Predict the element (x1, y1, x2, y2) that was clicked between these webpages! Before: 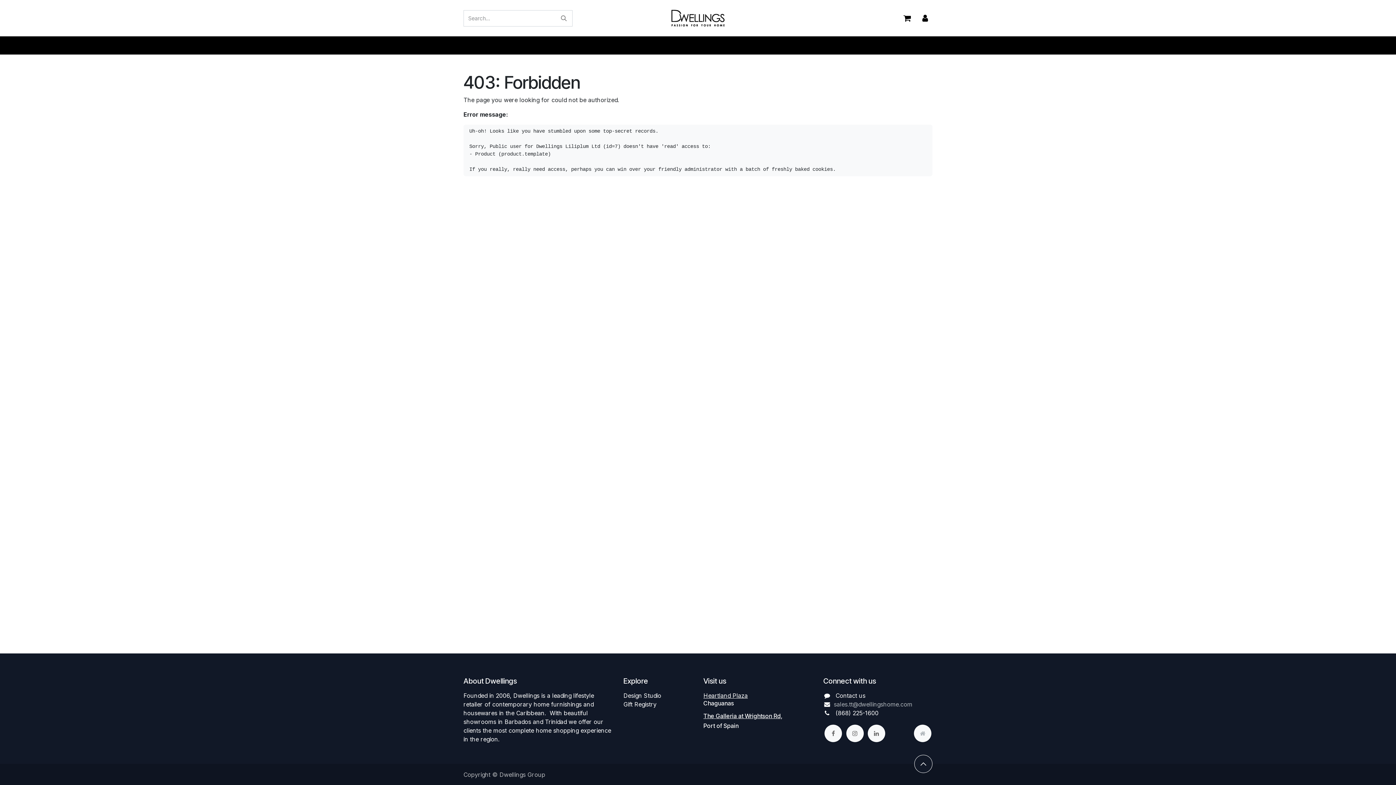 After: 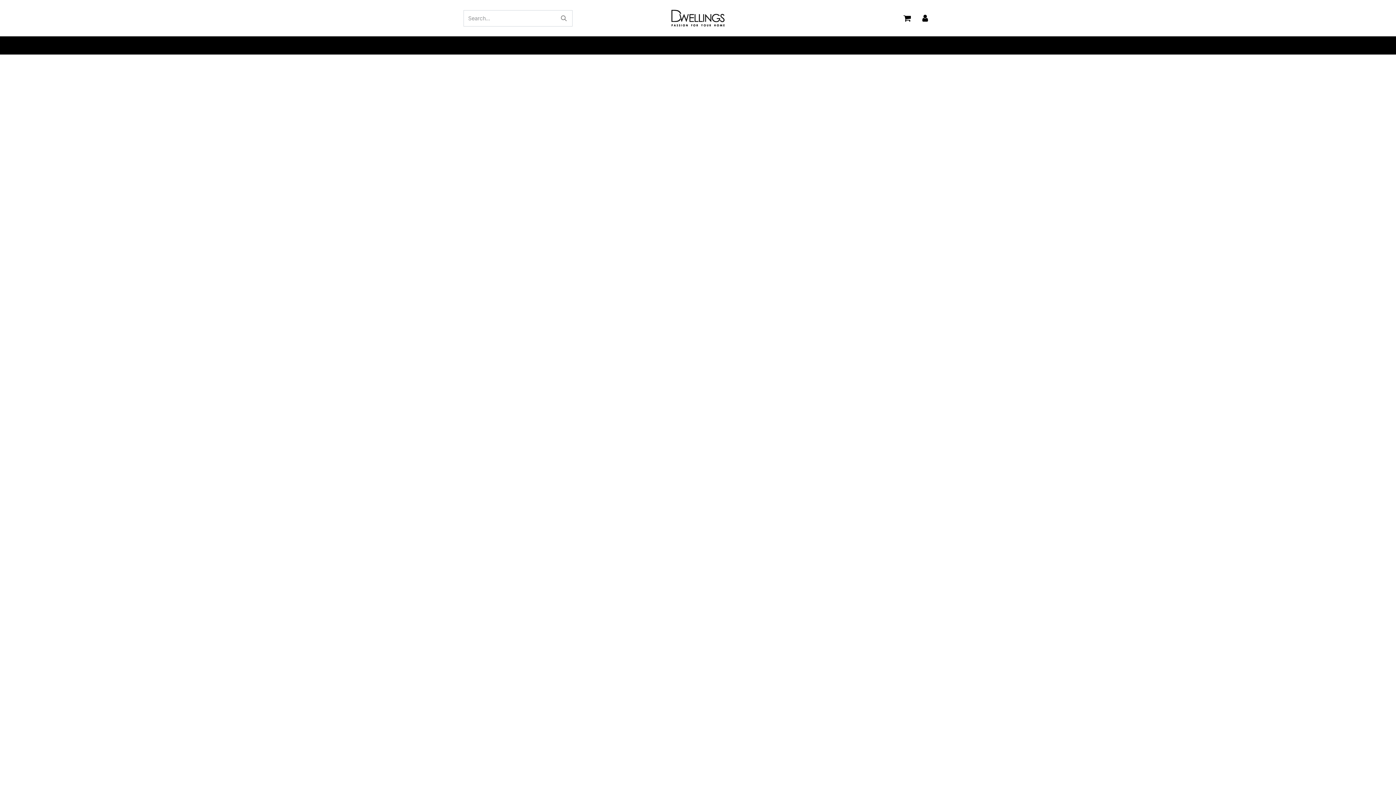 Action: bbox: (666, 5, 730, 30)